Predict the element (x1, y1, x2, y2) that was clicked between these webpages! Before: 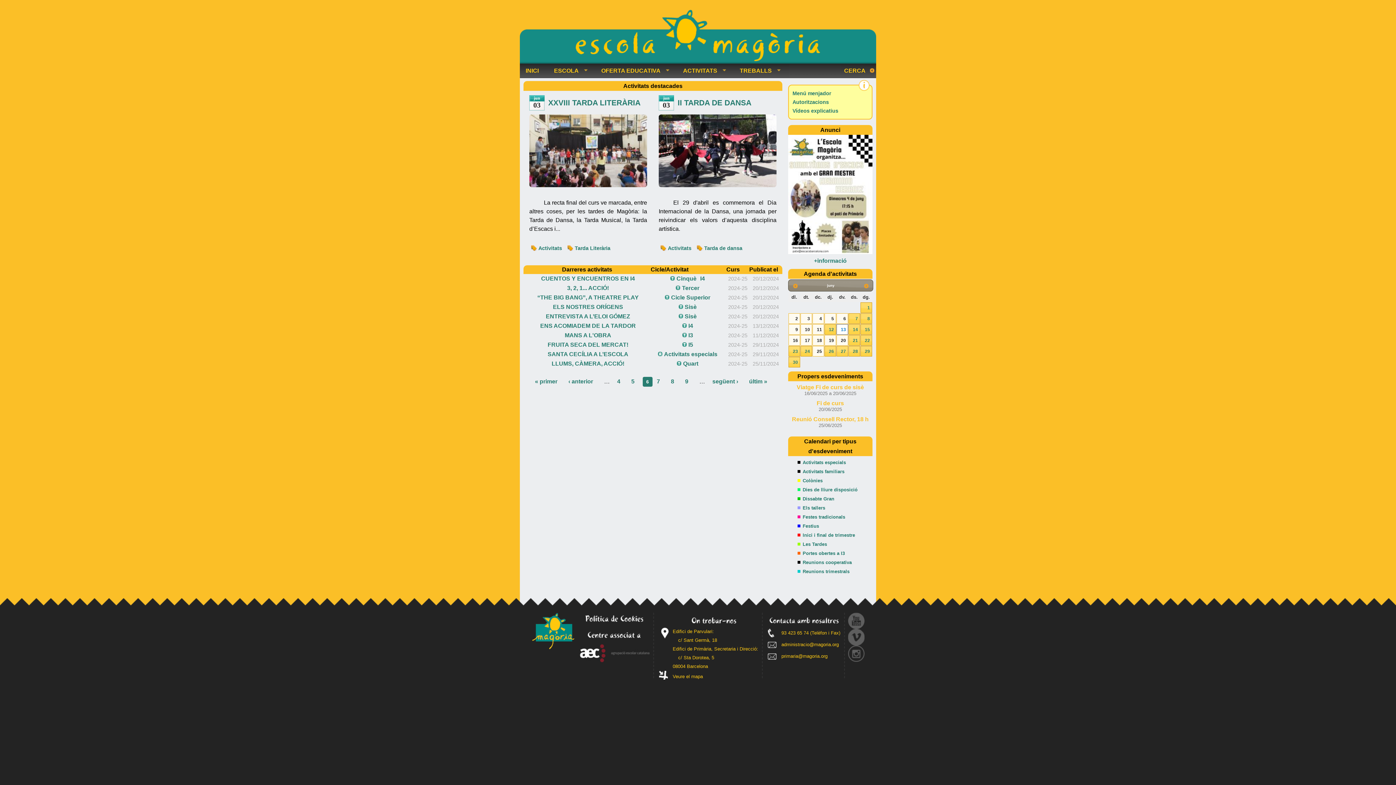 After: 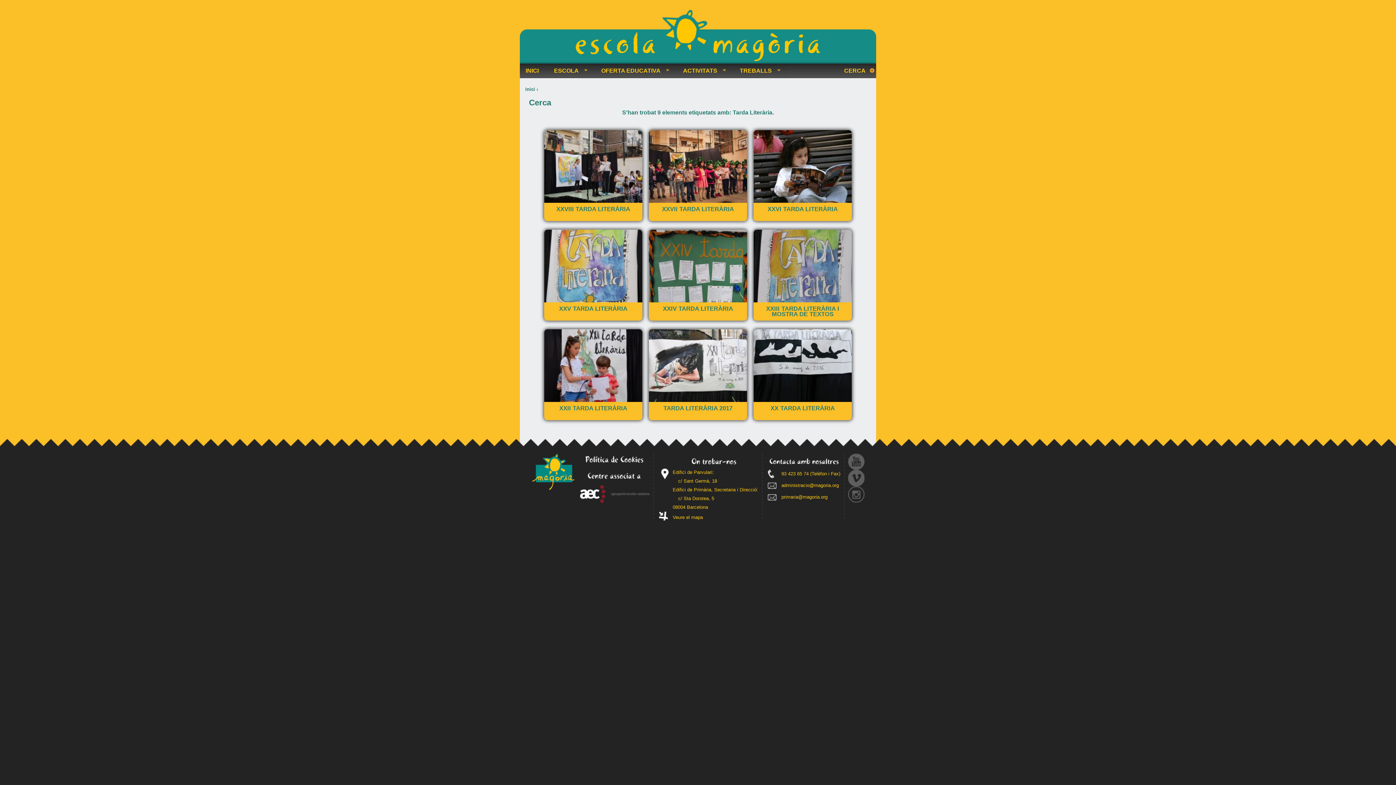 Action: bbox: (565, 242, 612, 254) label: Tarda Literària